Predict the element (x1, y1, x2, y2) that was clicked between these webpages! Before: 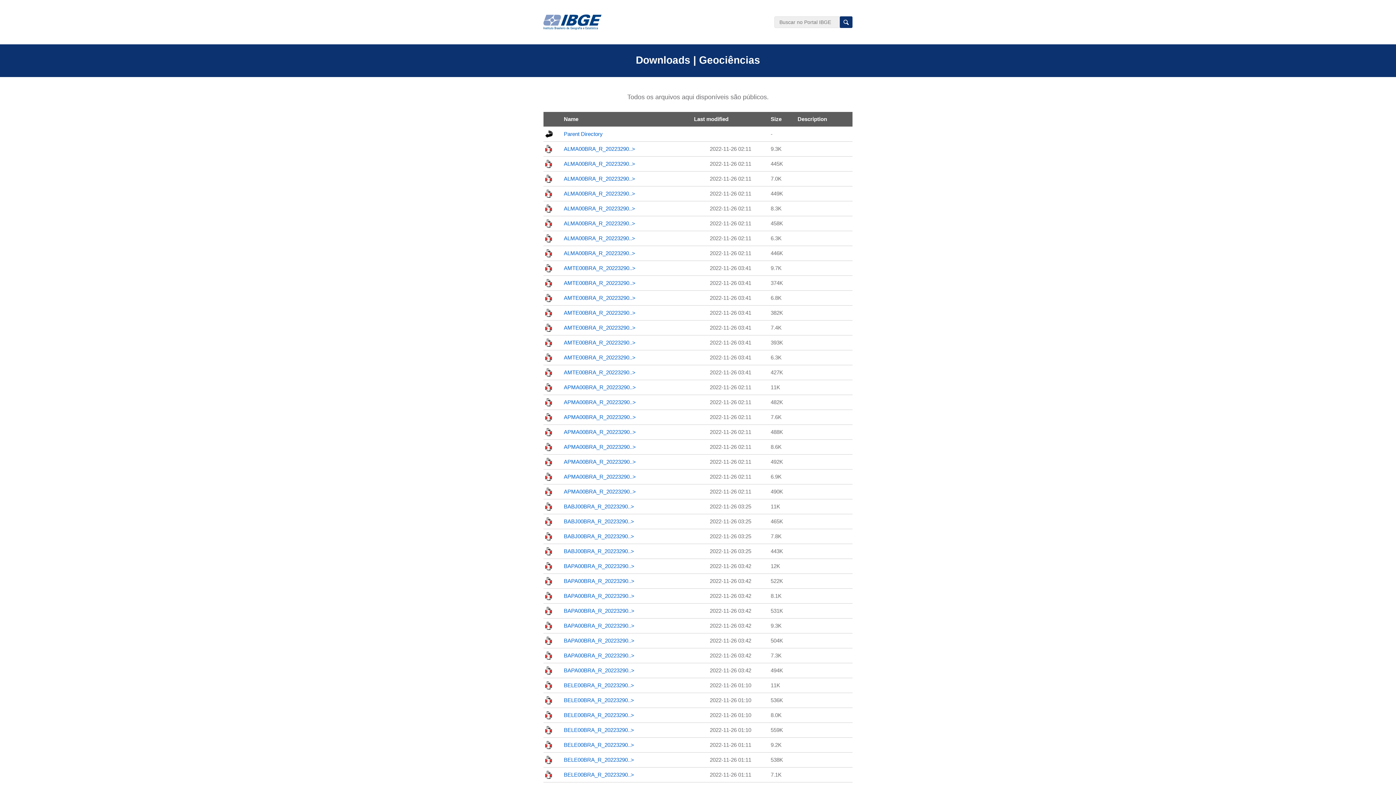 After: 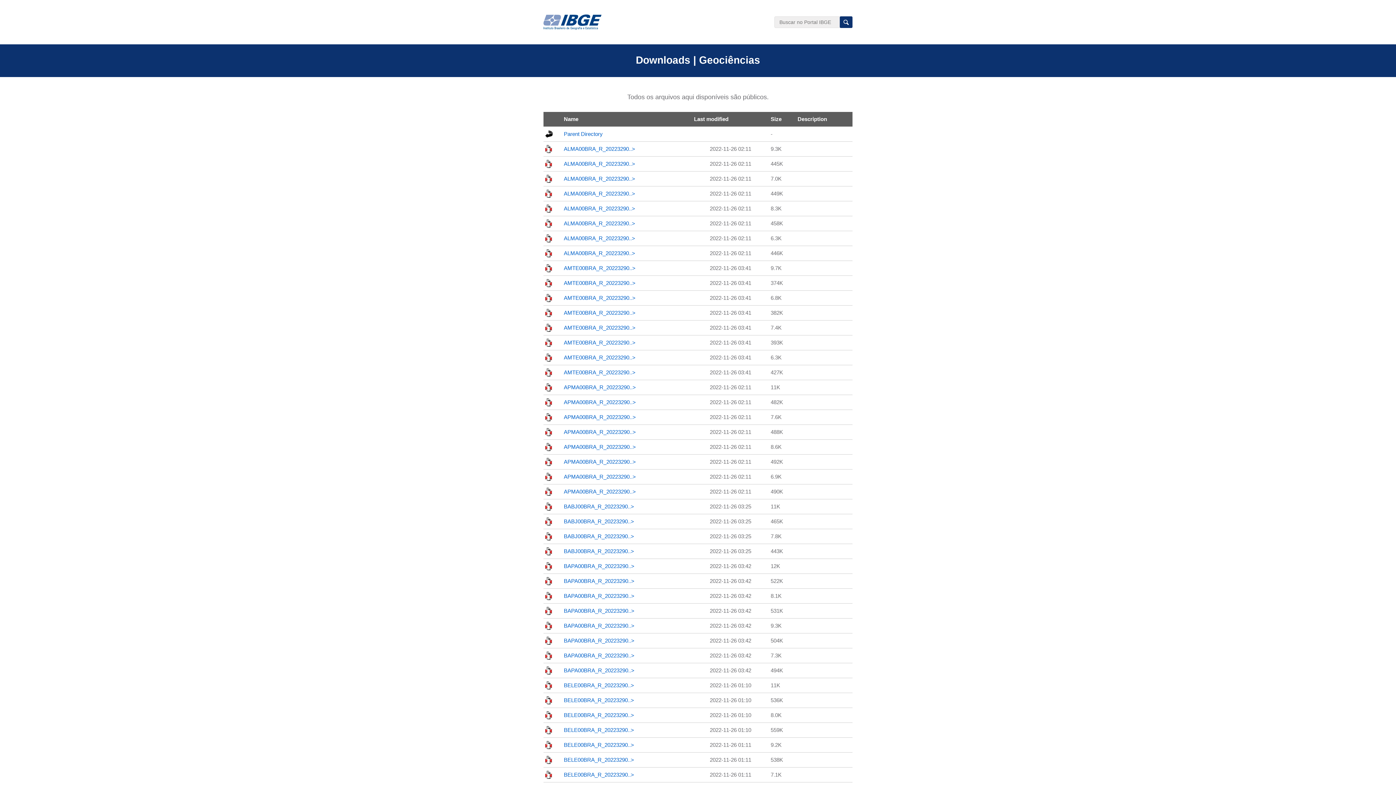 Action: label: BABJ00BRA_R_20223290..> bbox: (564, 518, 634, 524)